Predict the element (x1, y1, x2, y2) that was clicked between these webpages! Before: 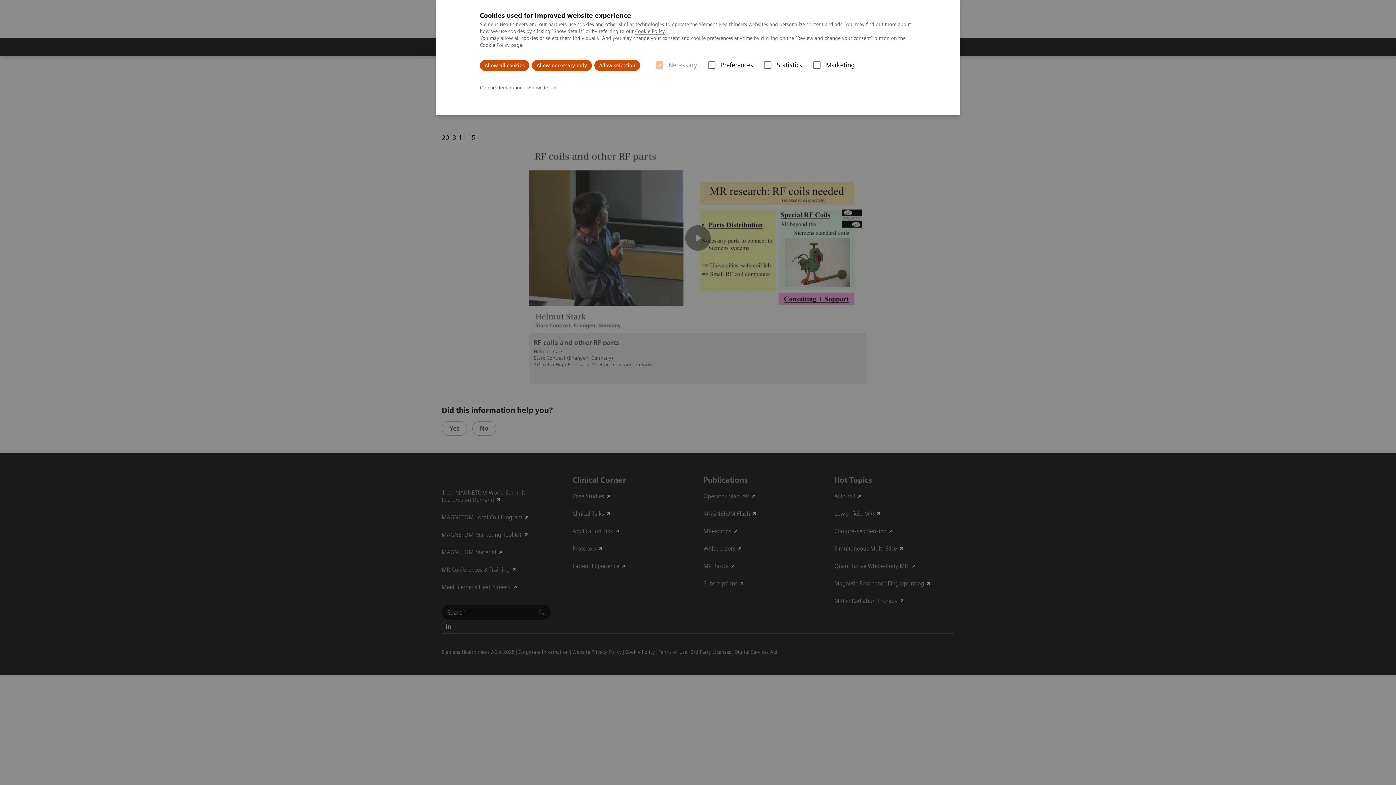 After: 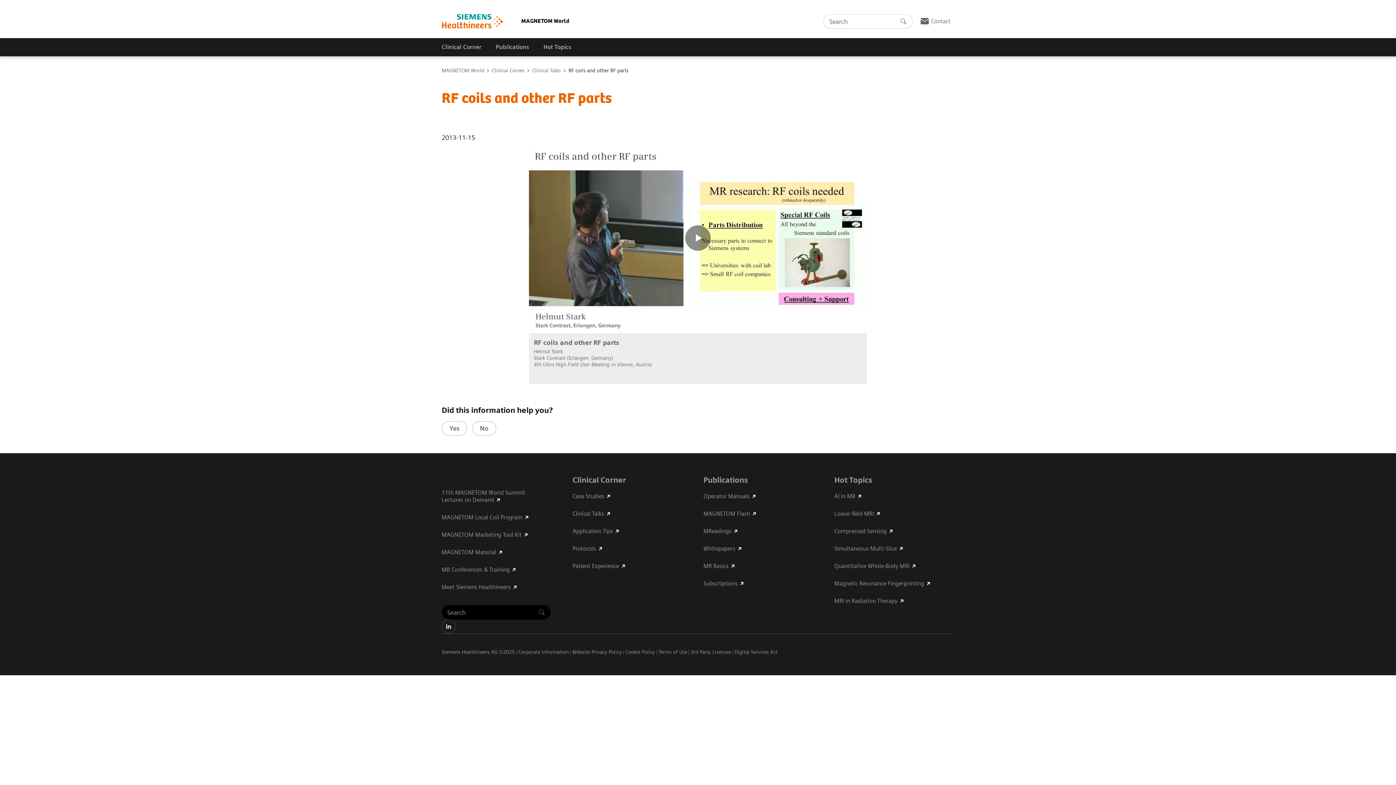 Action: bbox: (532, 60, 592, 70) label: Allow necessary only